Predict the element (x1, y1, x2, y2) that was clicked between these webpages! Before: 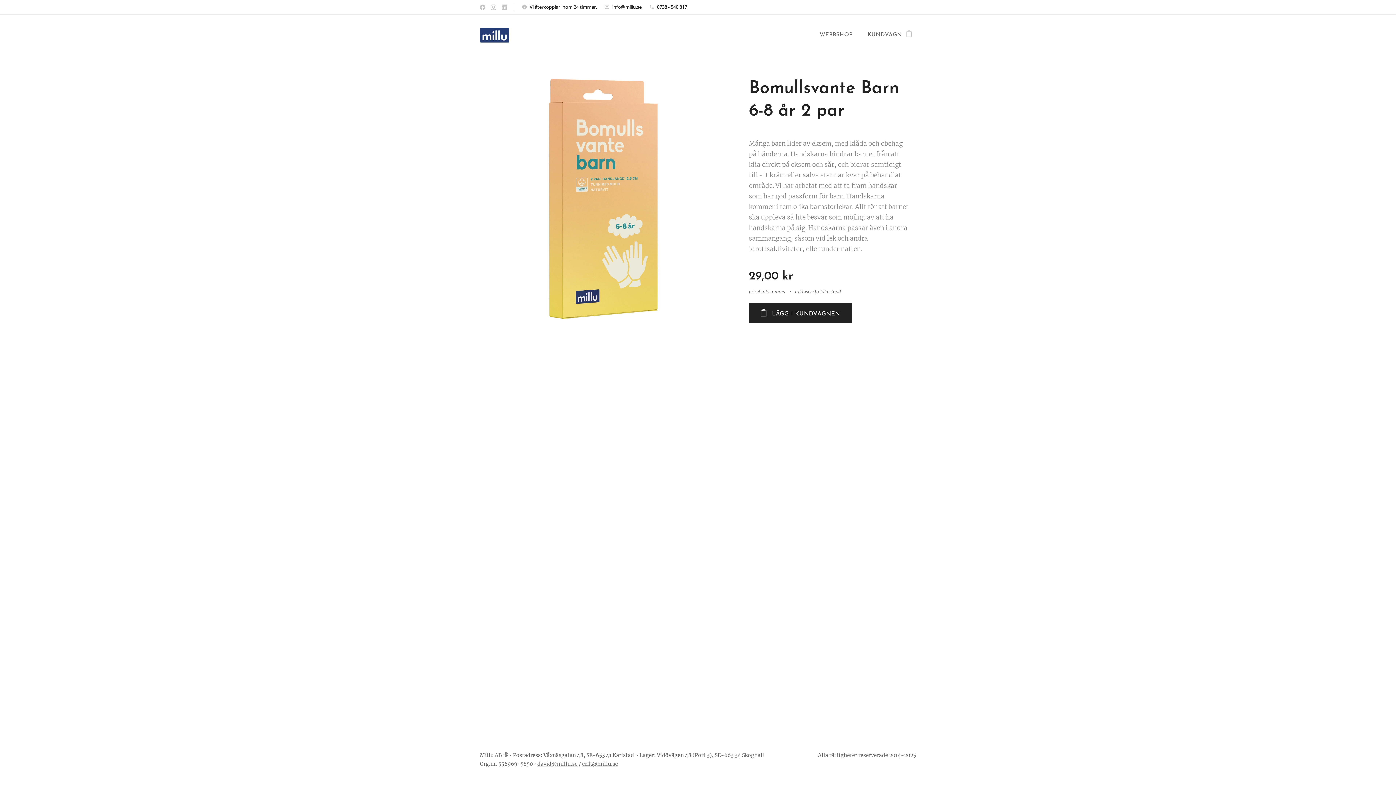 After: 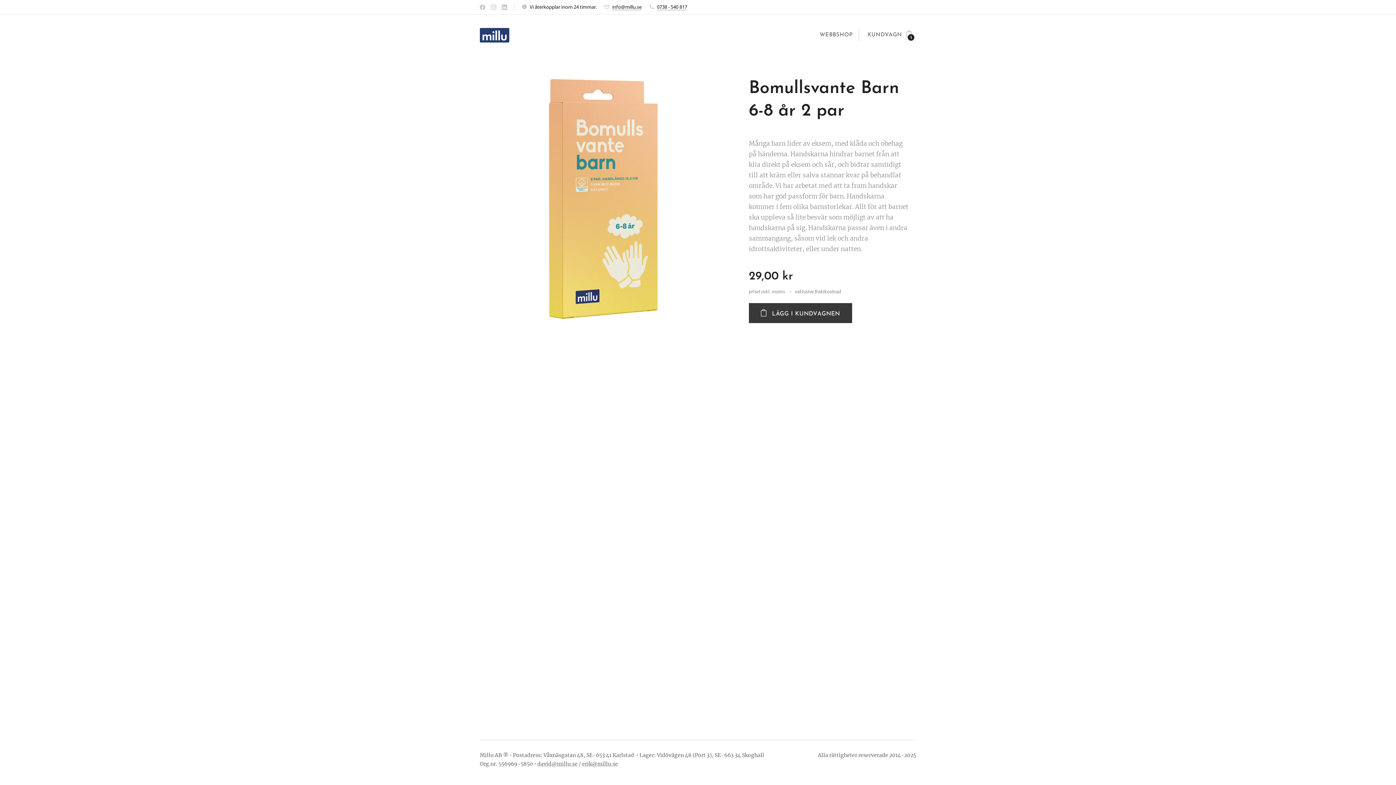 Action: bbox: (749, 303, 852, 323) label: LÄGG I KUNDVAGNEN